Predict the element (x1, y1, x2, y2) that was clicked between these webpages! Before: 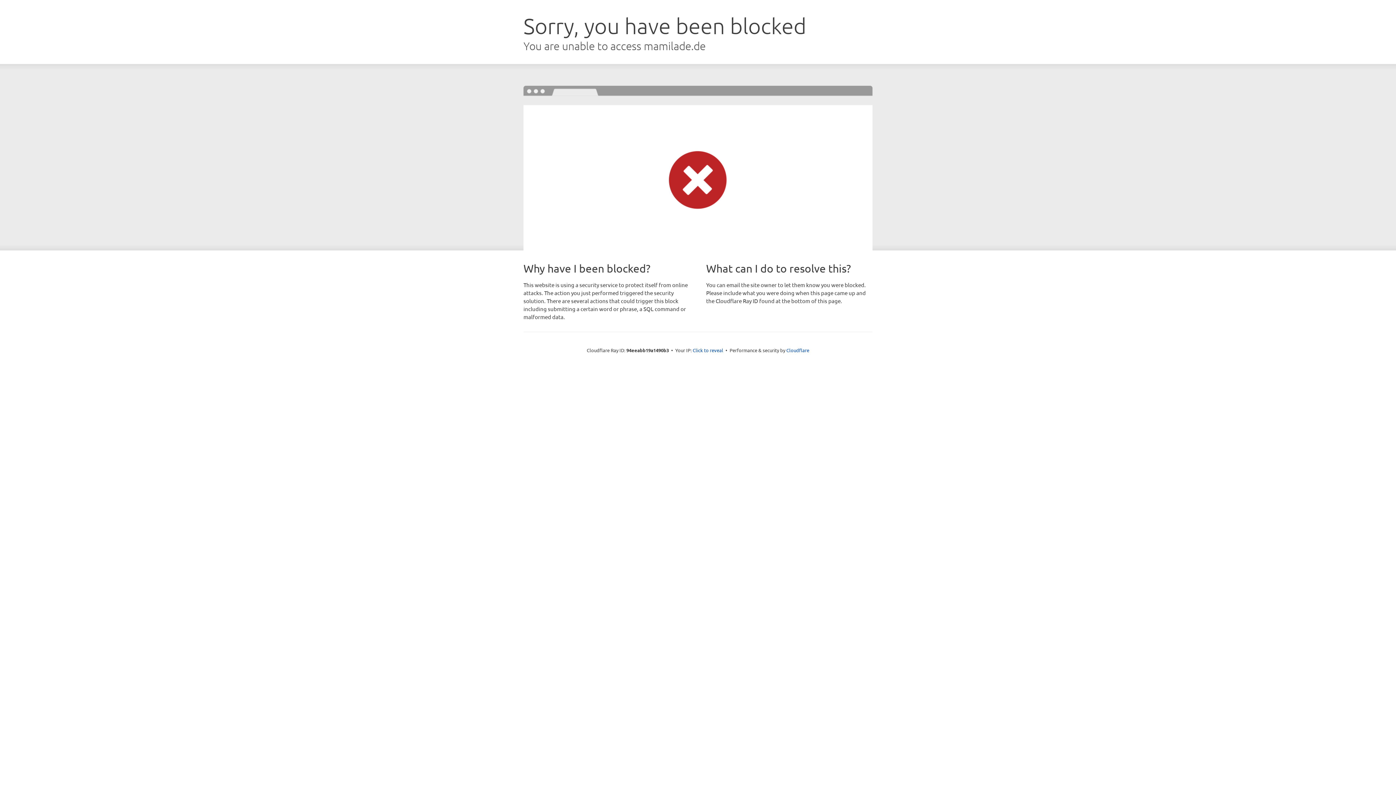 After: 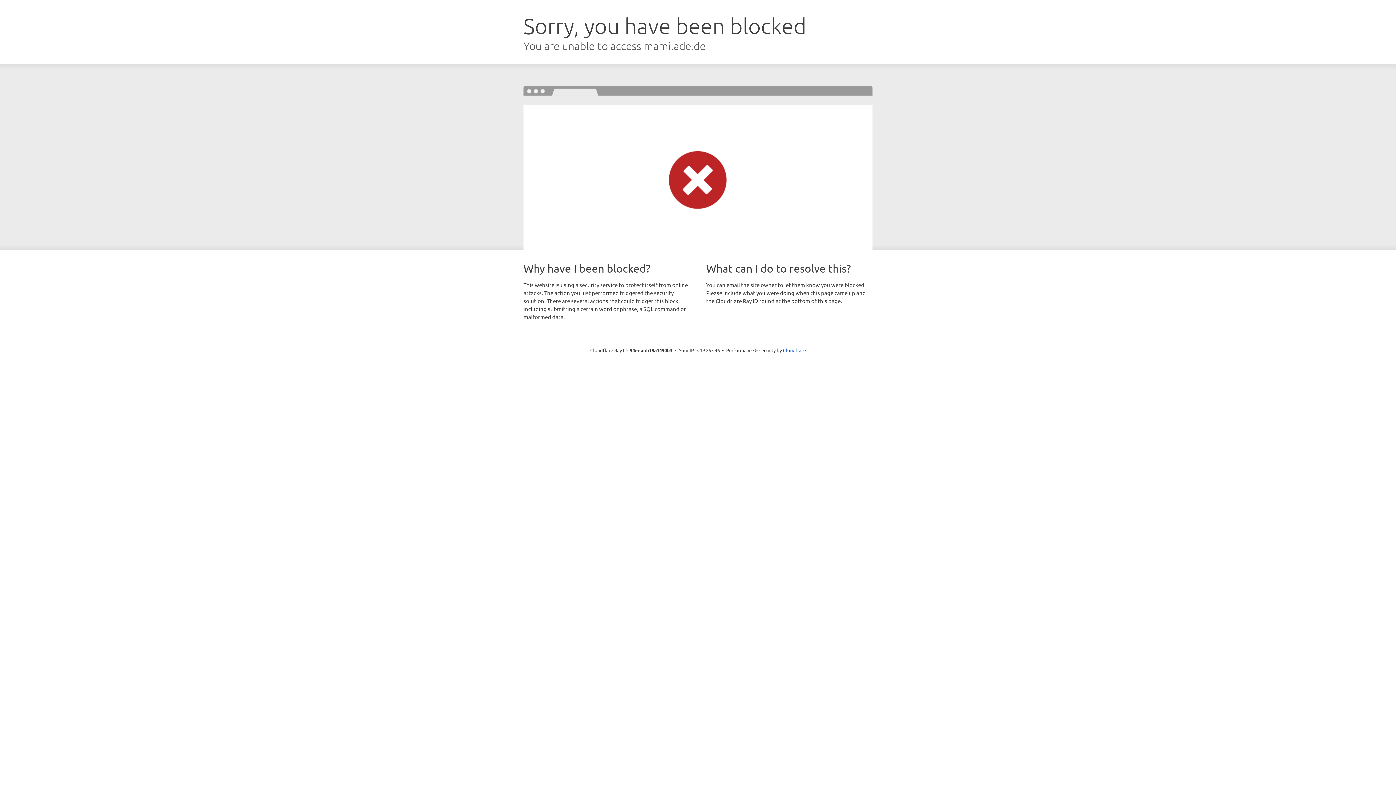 Action: bbox: (692, 346, 723, 353) label: Click to reveal